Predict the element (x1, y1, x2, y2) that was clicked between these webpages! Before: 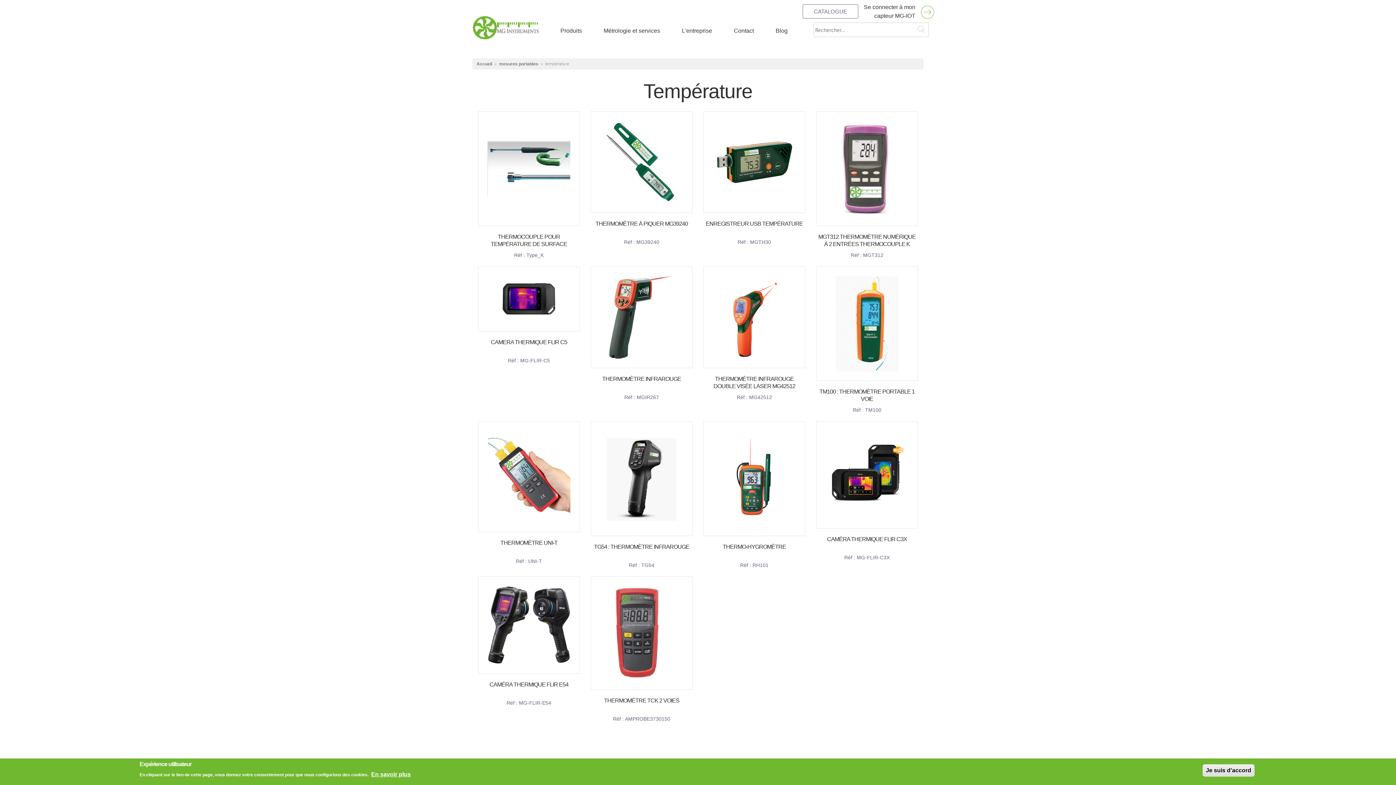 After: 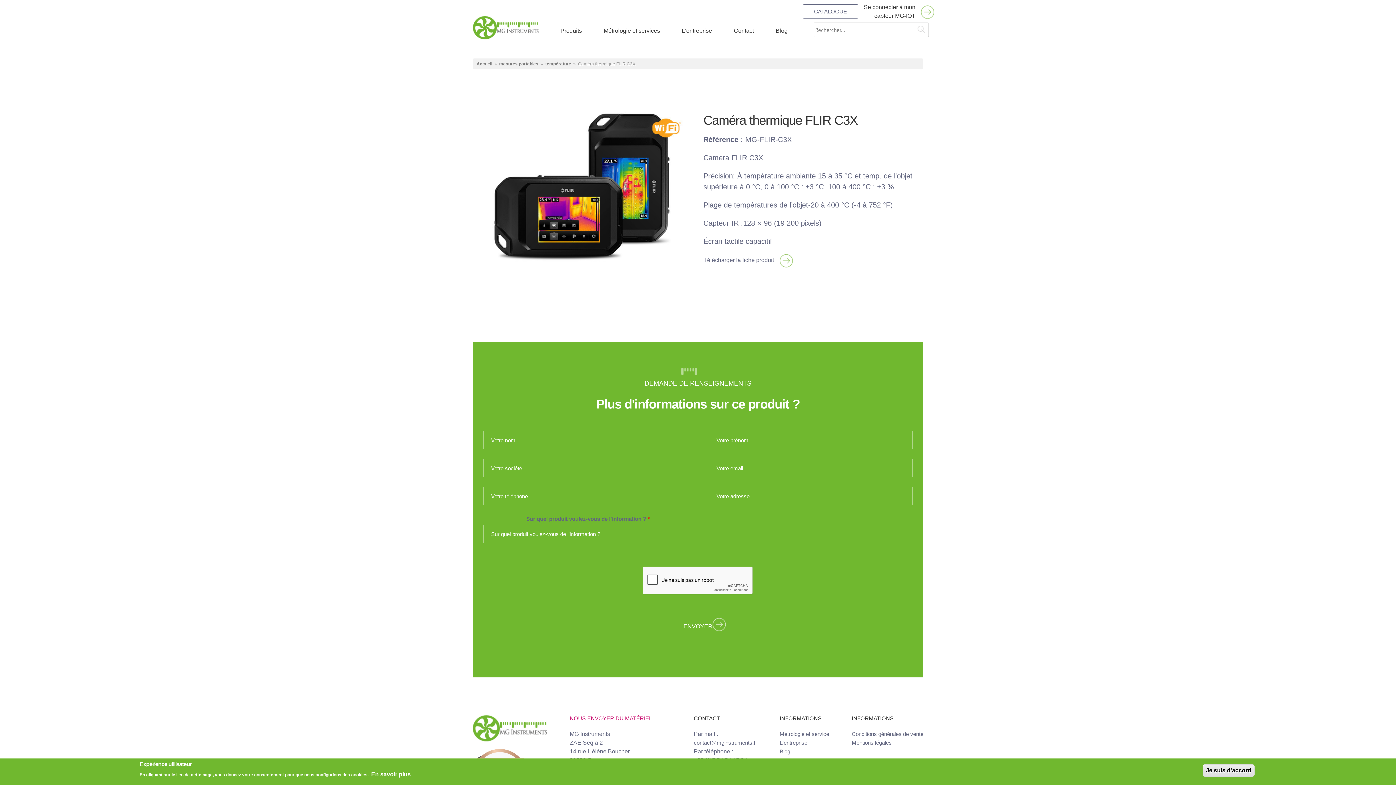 Action: label: CAMÉRA THERMIQUE FLIR C3X

Réf : MG-FLIR-C3X bbox: (816, 471, 918, 561)